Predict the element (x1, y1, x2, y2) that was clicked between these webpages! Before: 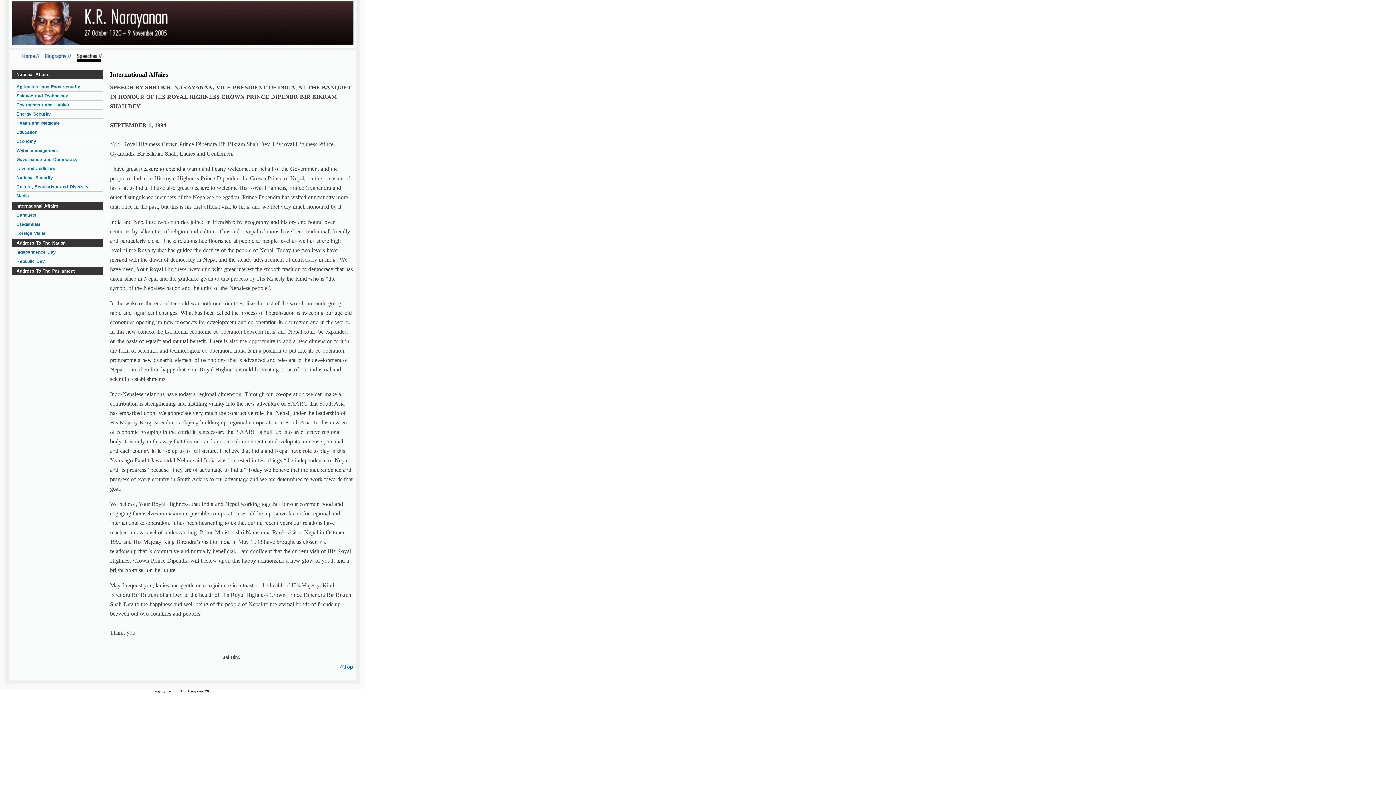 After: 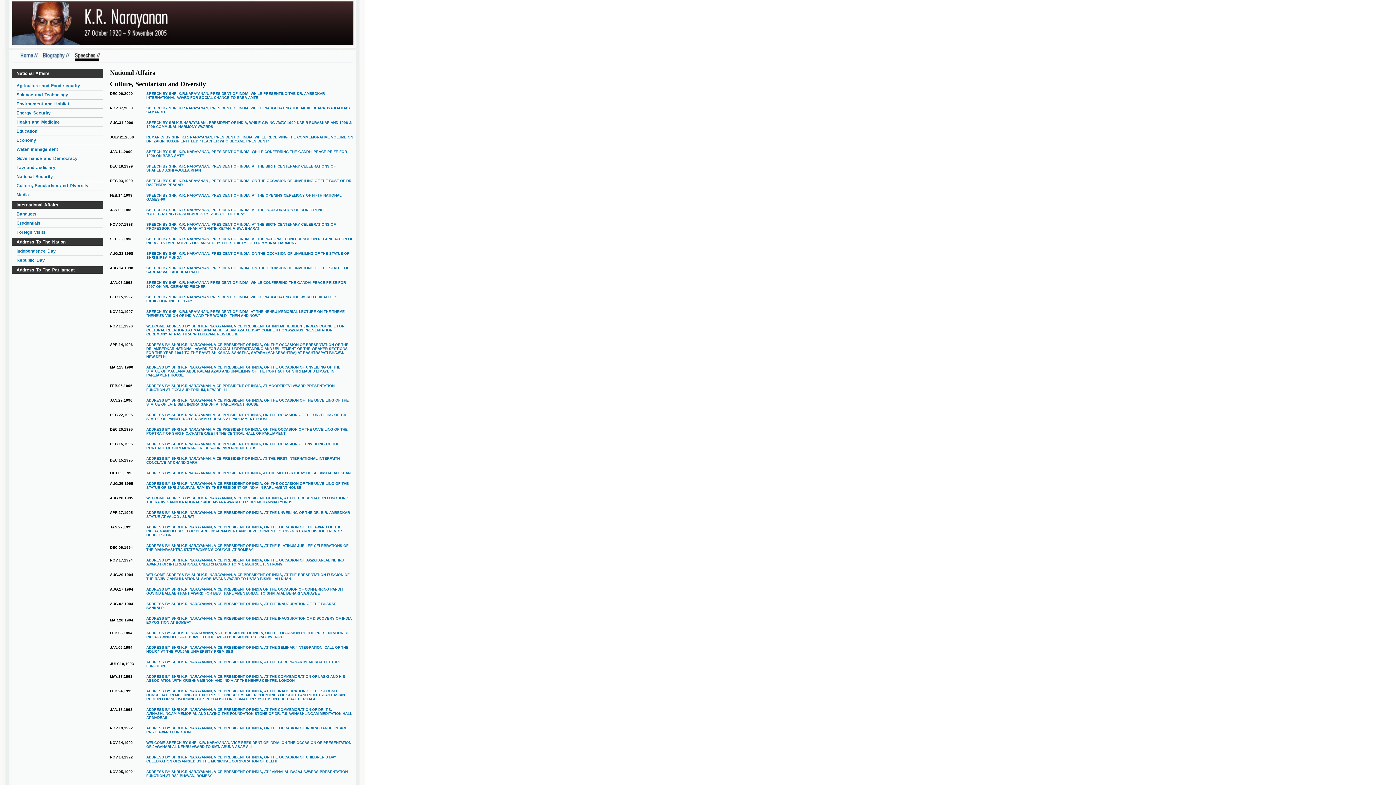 Action: bbox: (16, 184, 88, 189) label: Culture, Secularism and Diversity